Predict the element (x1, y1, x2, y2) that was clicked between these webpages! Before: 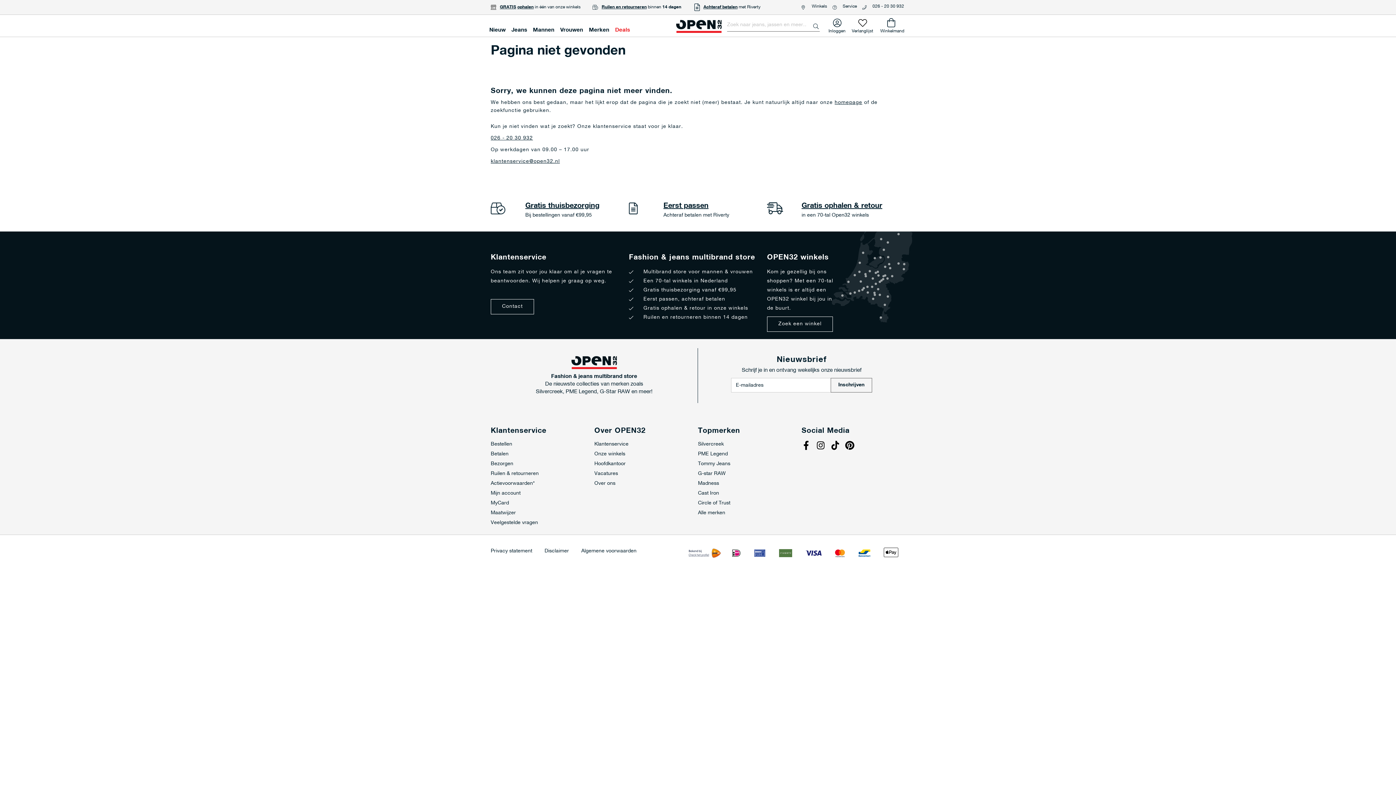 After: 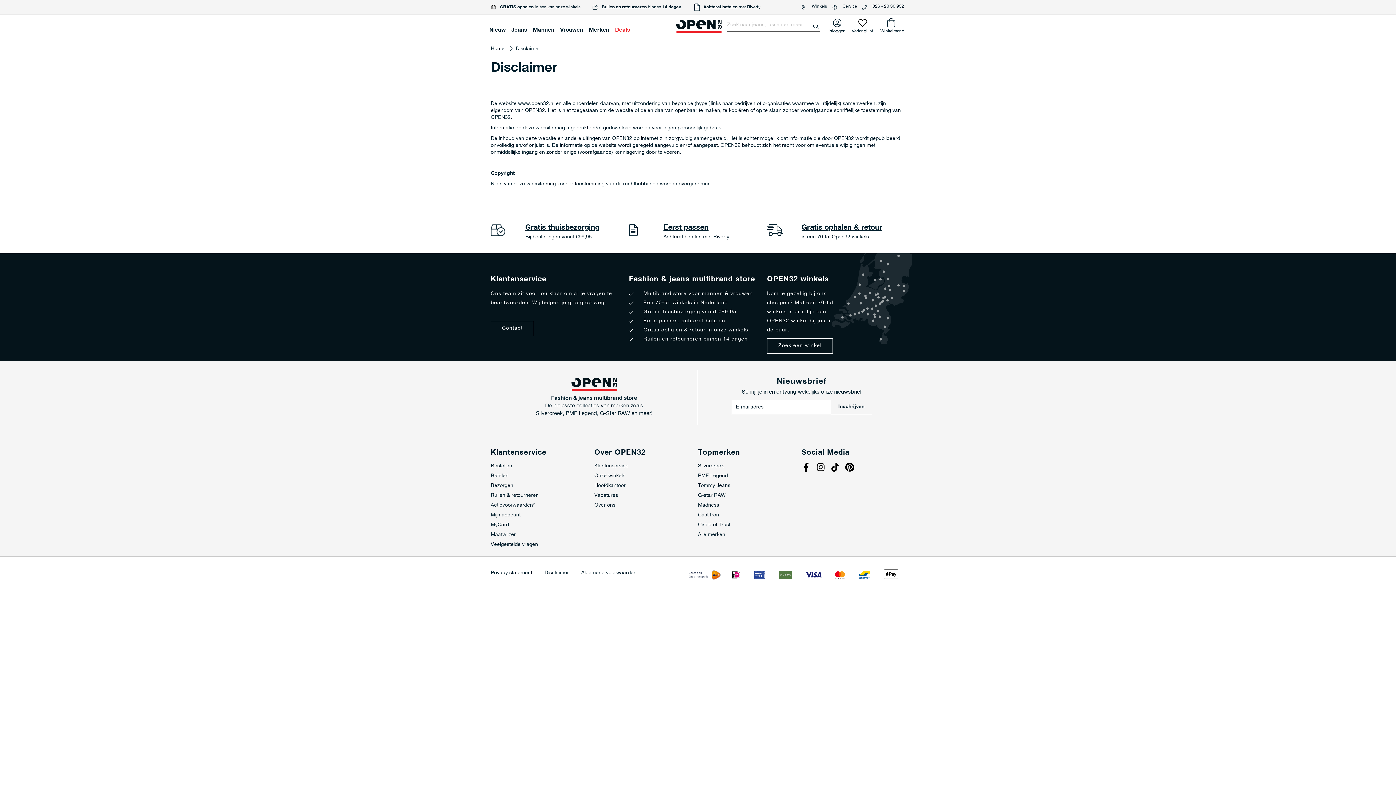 Action: bbox: (541, 549, 572, 553) label: Disclaimer